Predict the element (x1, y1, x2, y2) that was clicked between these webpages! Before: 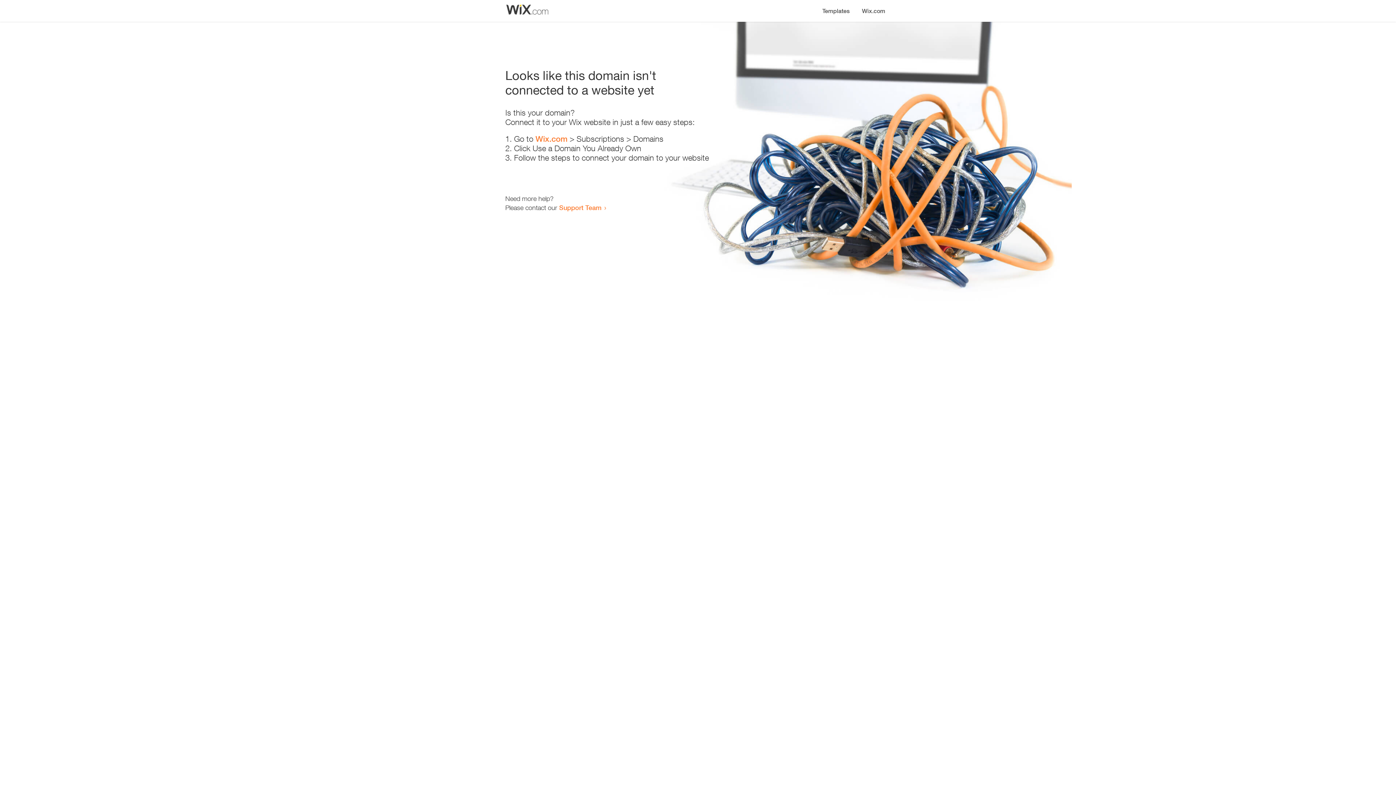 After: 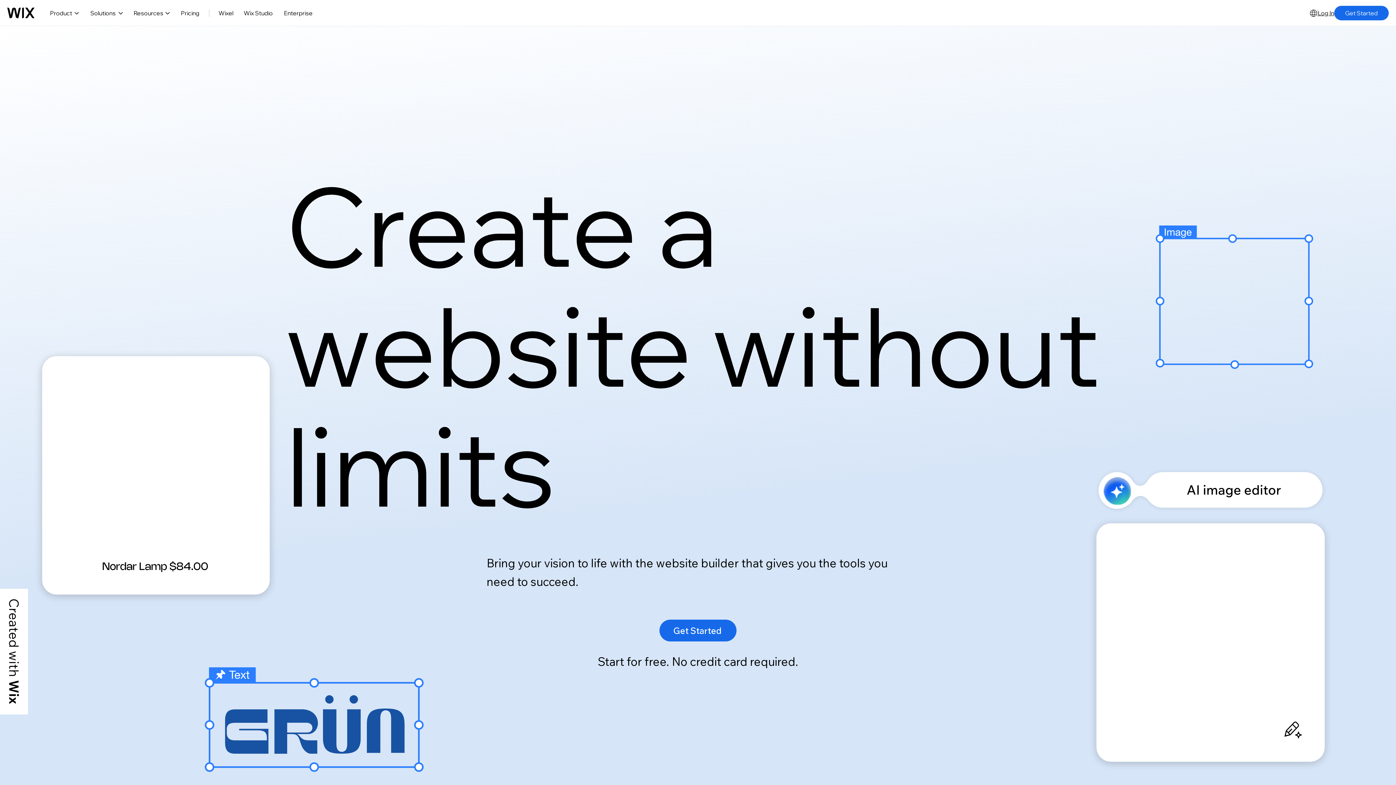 Action: label: Wix.com bbox: (535, 134, 567, 143)